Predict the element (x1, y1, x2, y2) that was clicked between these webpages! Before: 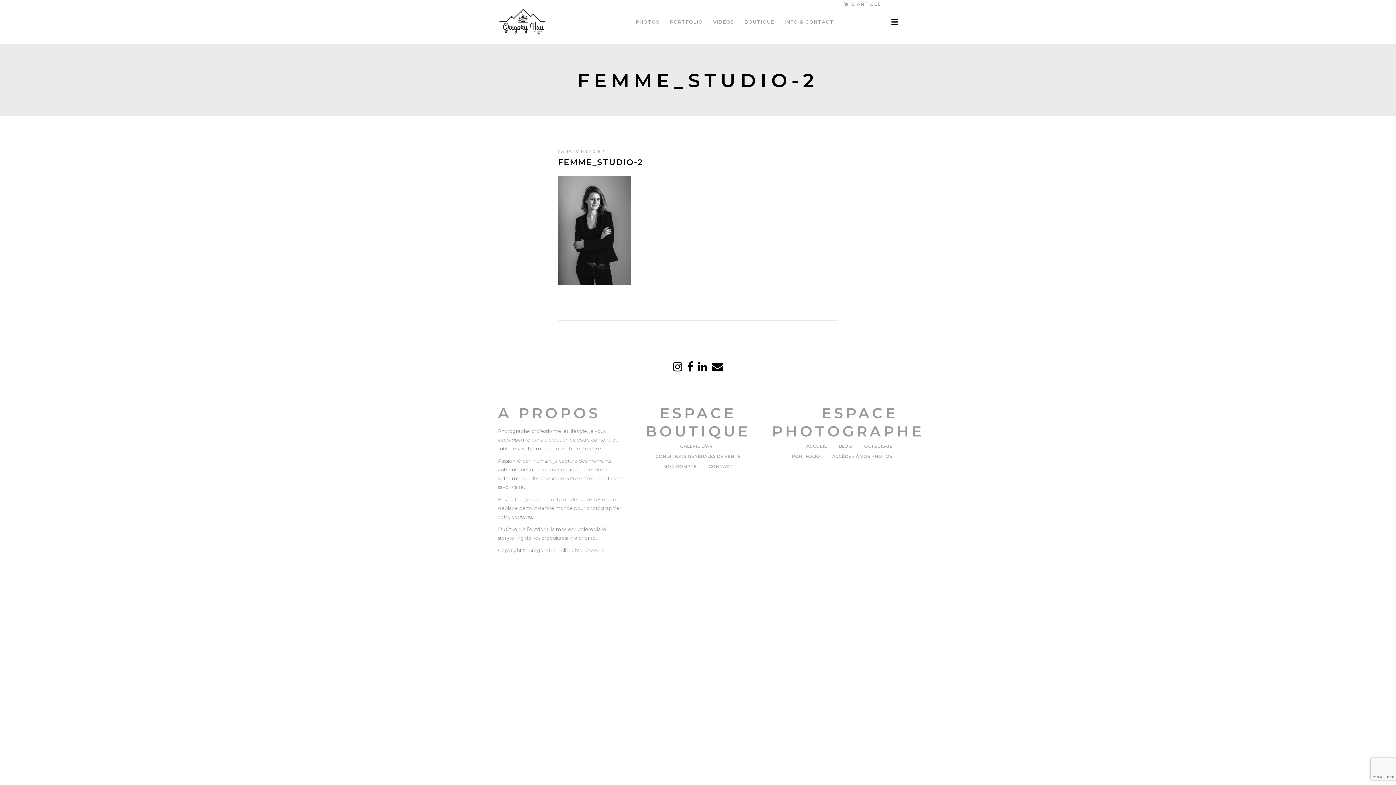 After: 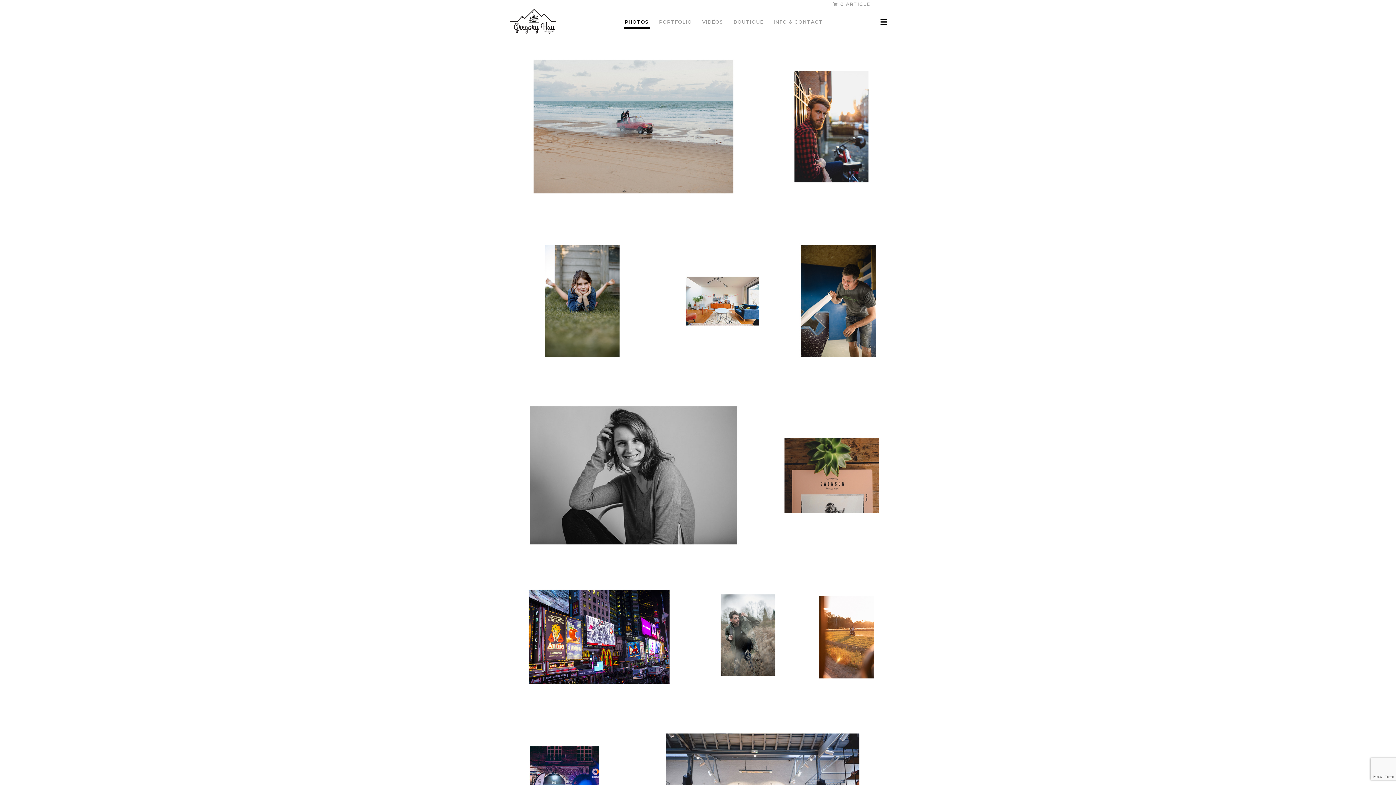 Action: bbox: (712, 362, 723, 371)